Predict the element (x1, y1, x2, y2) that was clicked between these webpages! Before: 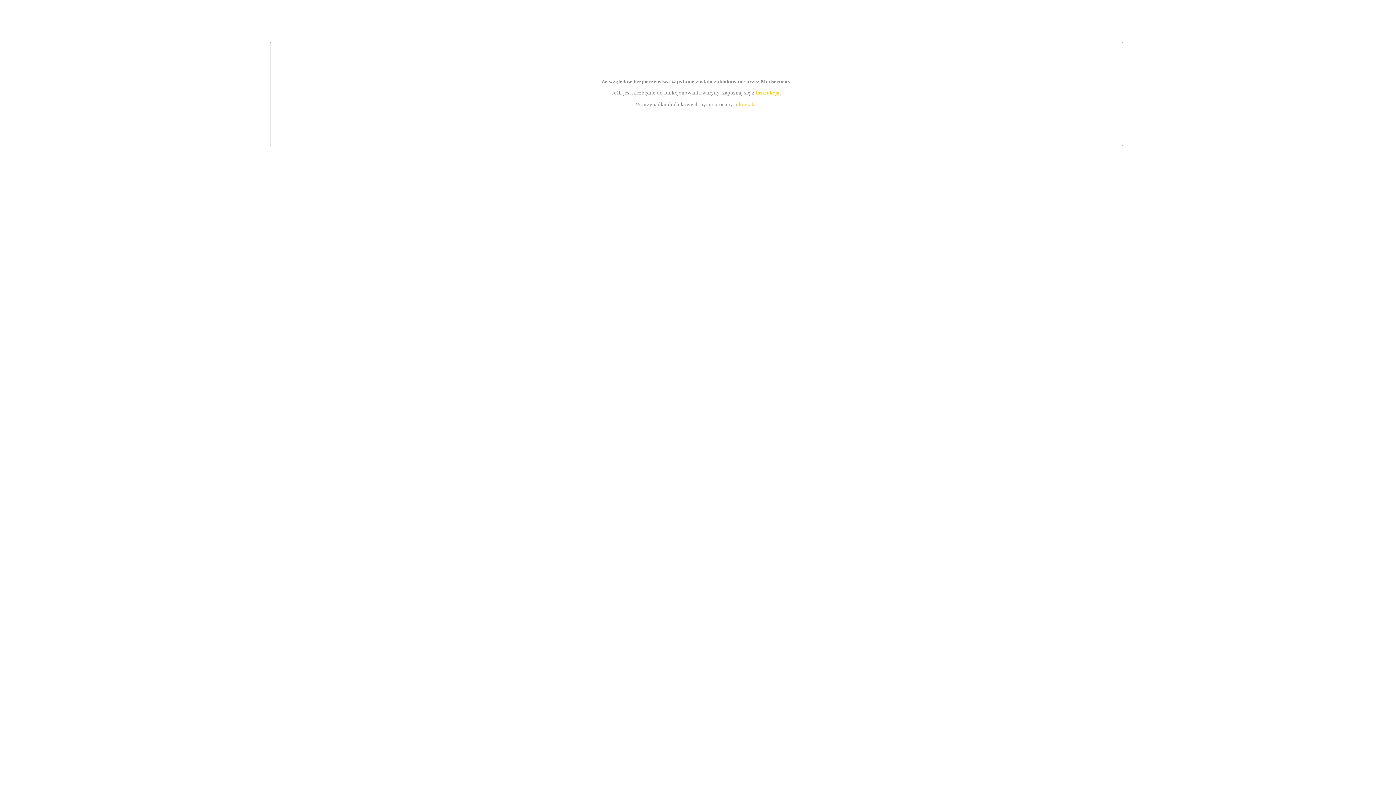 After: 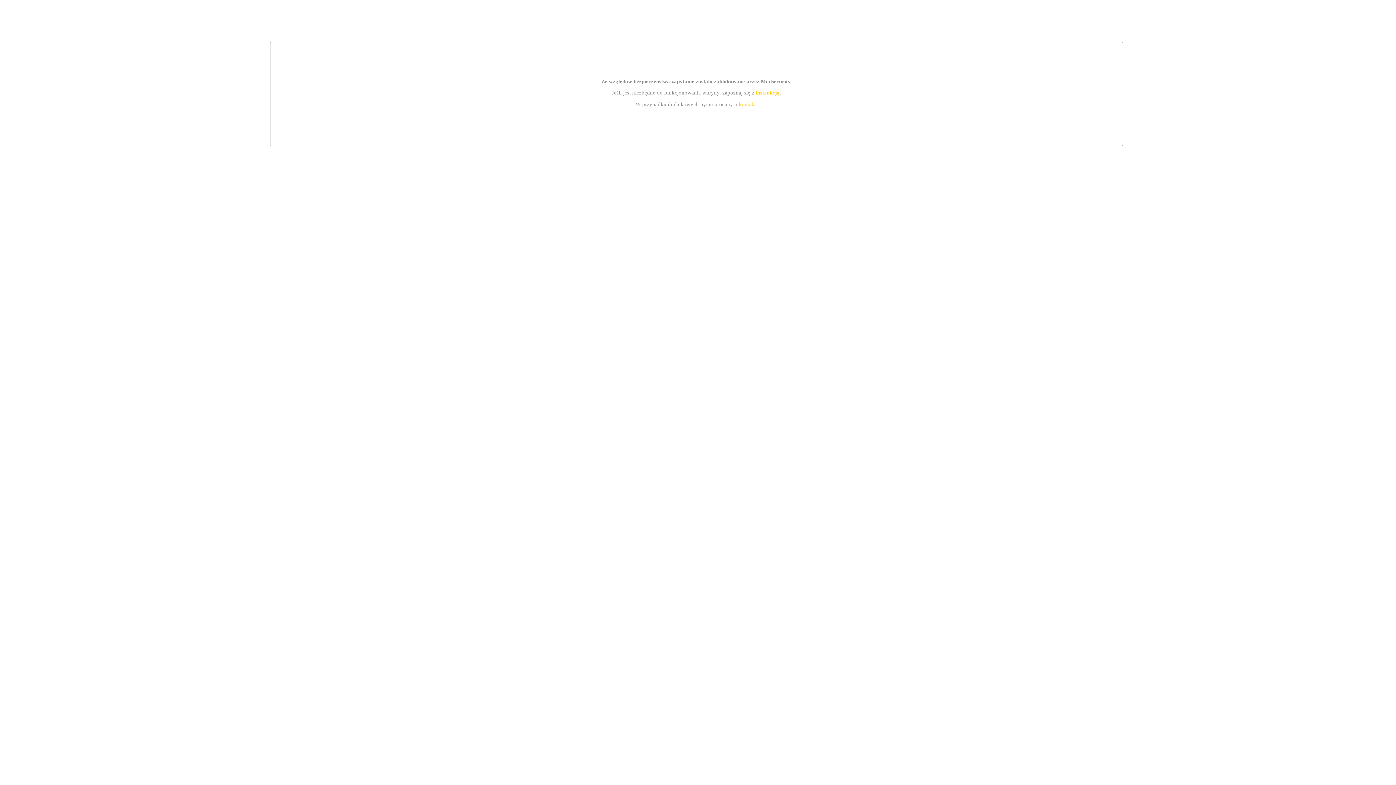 Action: label: kontakt bbox: (739, 101, 756, 107)